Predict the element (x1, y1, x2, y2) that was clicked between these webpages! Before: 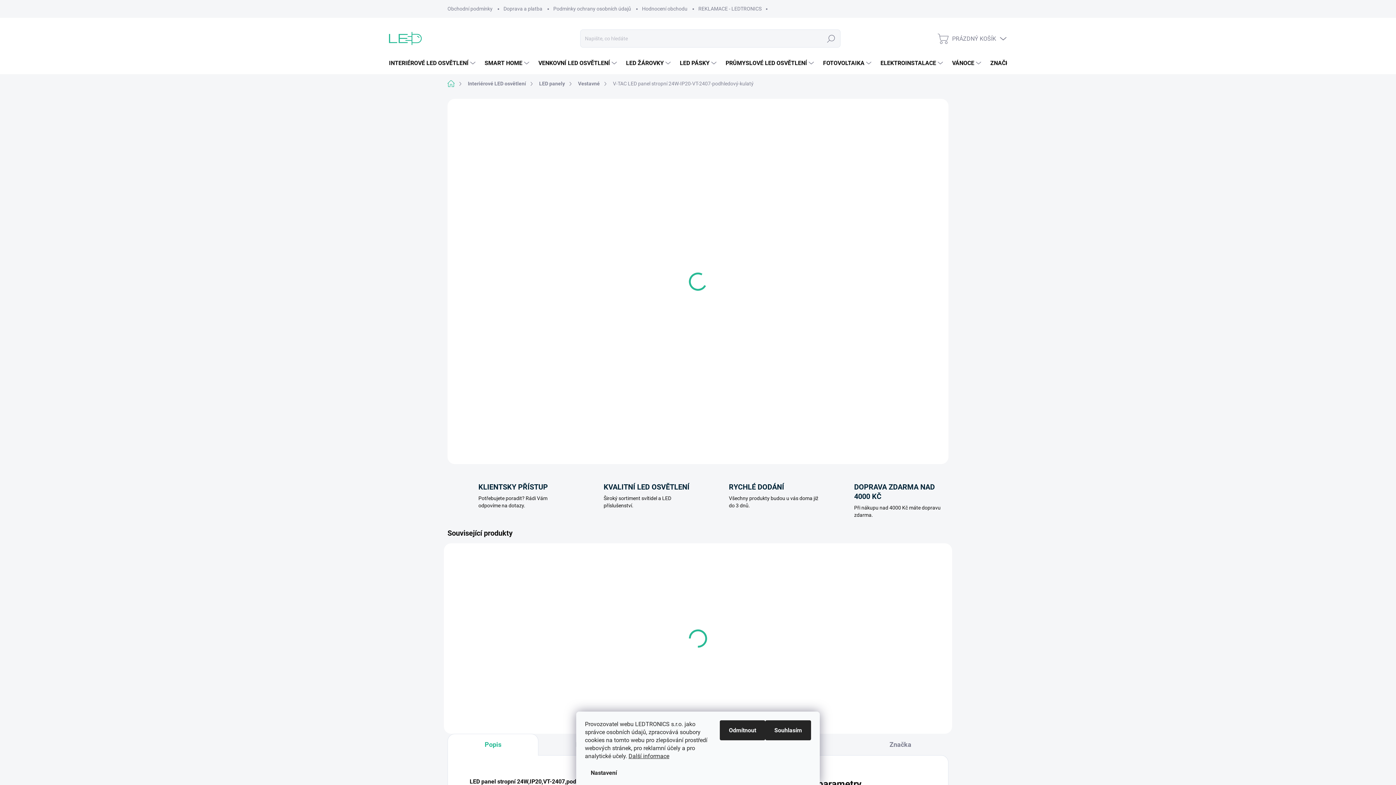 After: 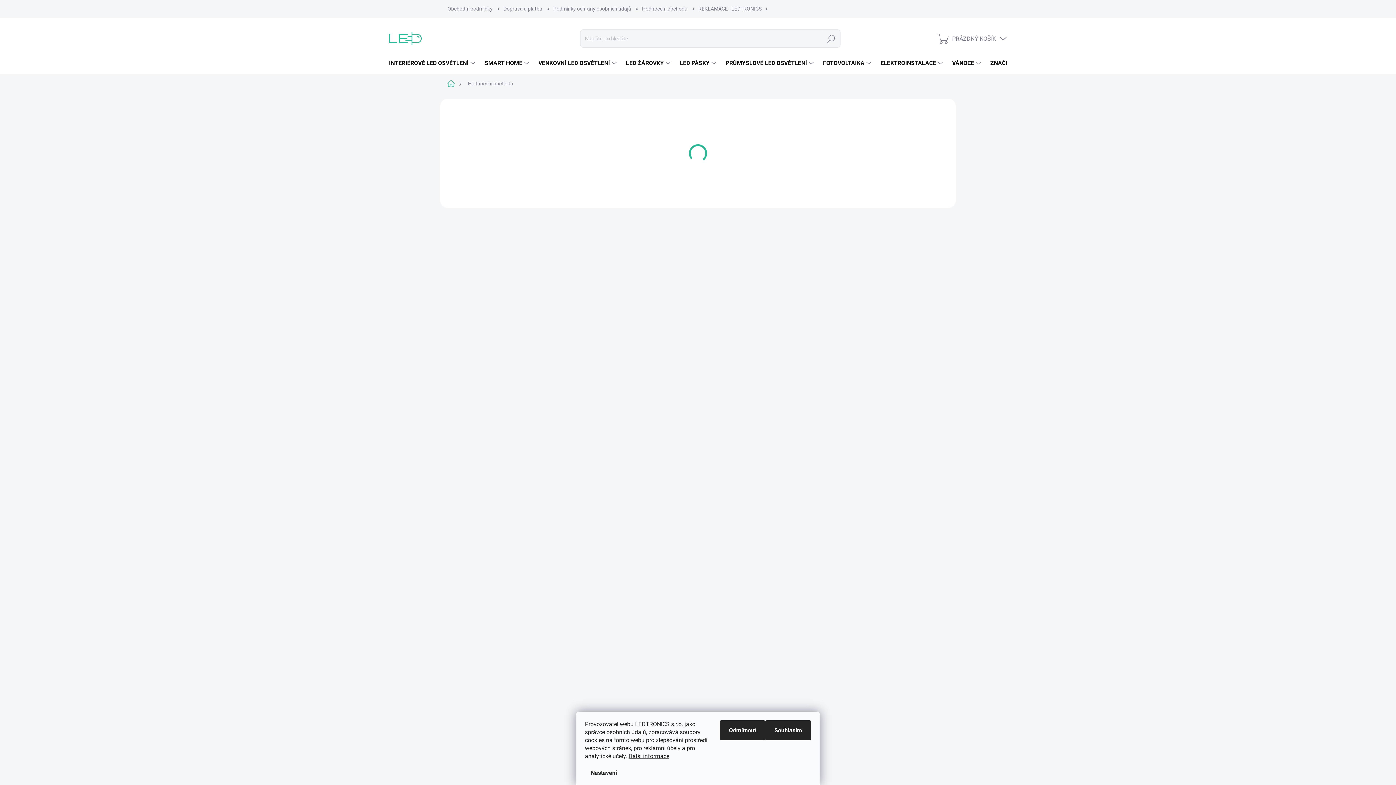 Action: label: Hodnocení obchodu bbox: (636, 0, 693, 17)